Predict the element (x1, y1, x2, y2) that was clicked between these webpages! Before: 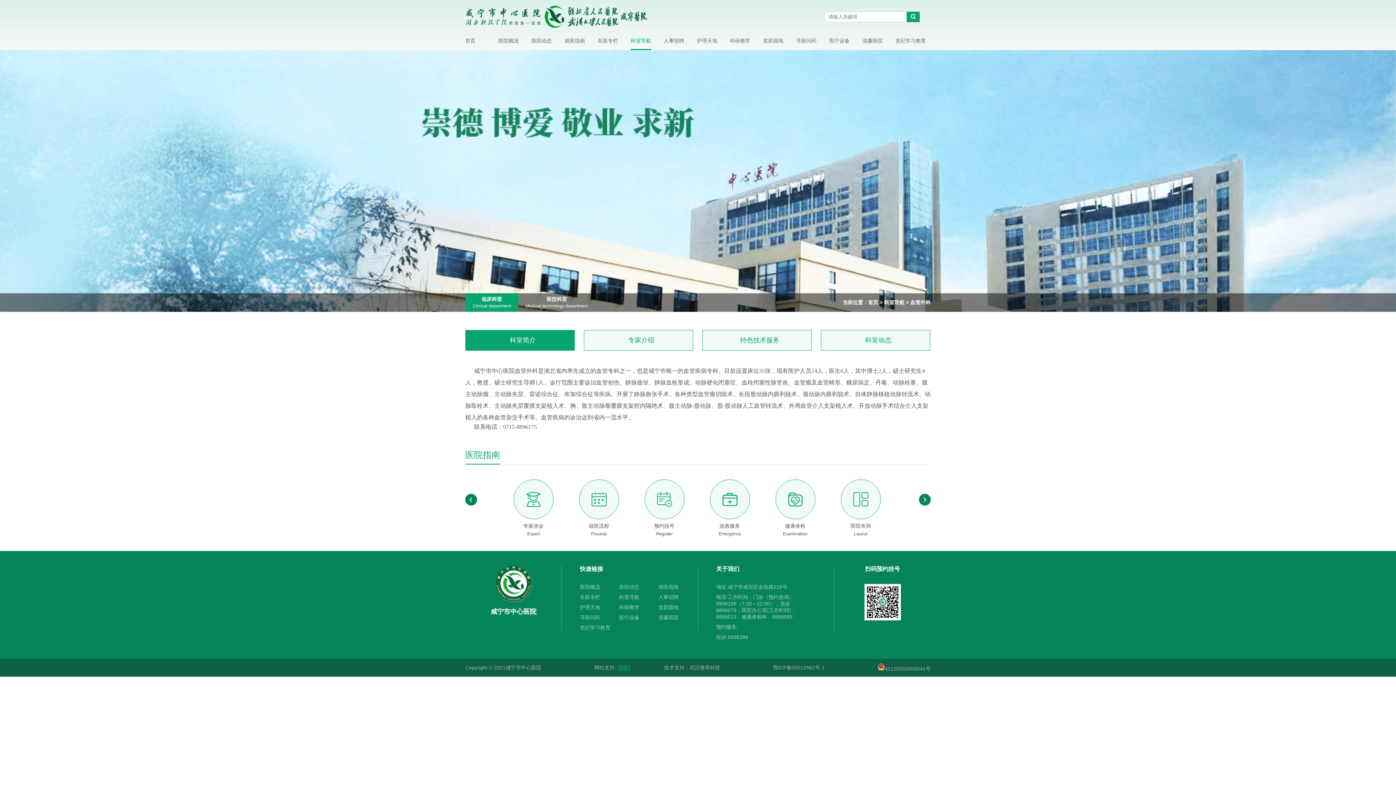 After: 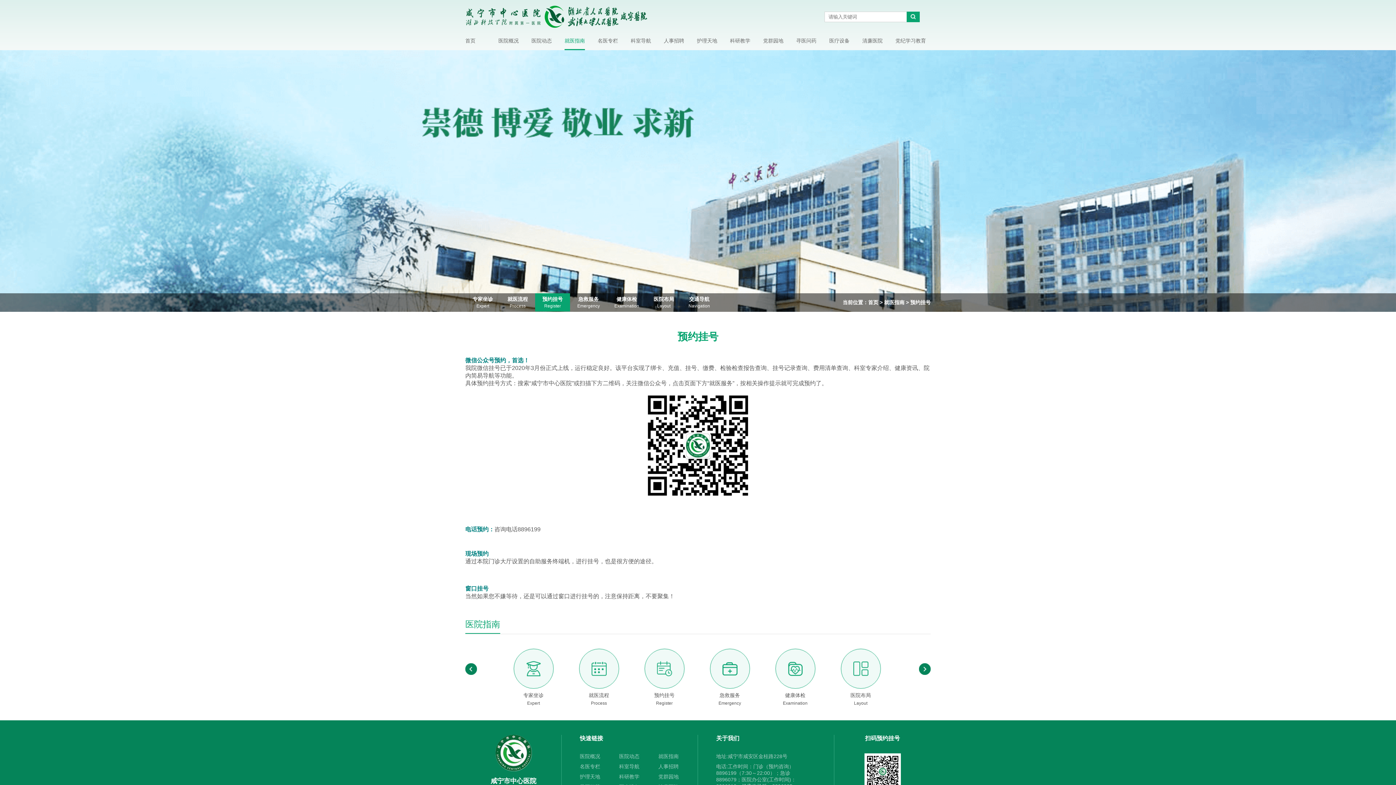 Action: bbox: (632, 479, 696, 536) label: 预约挂号

Register